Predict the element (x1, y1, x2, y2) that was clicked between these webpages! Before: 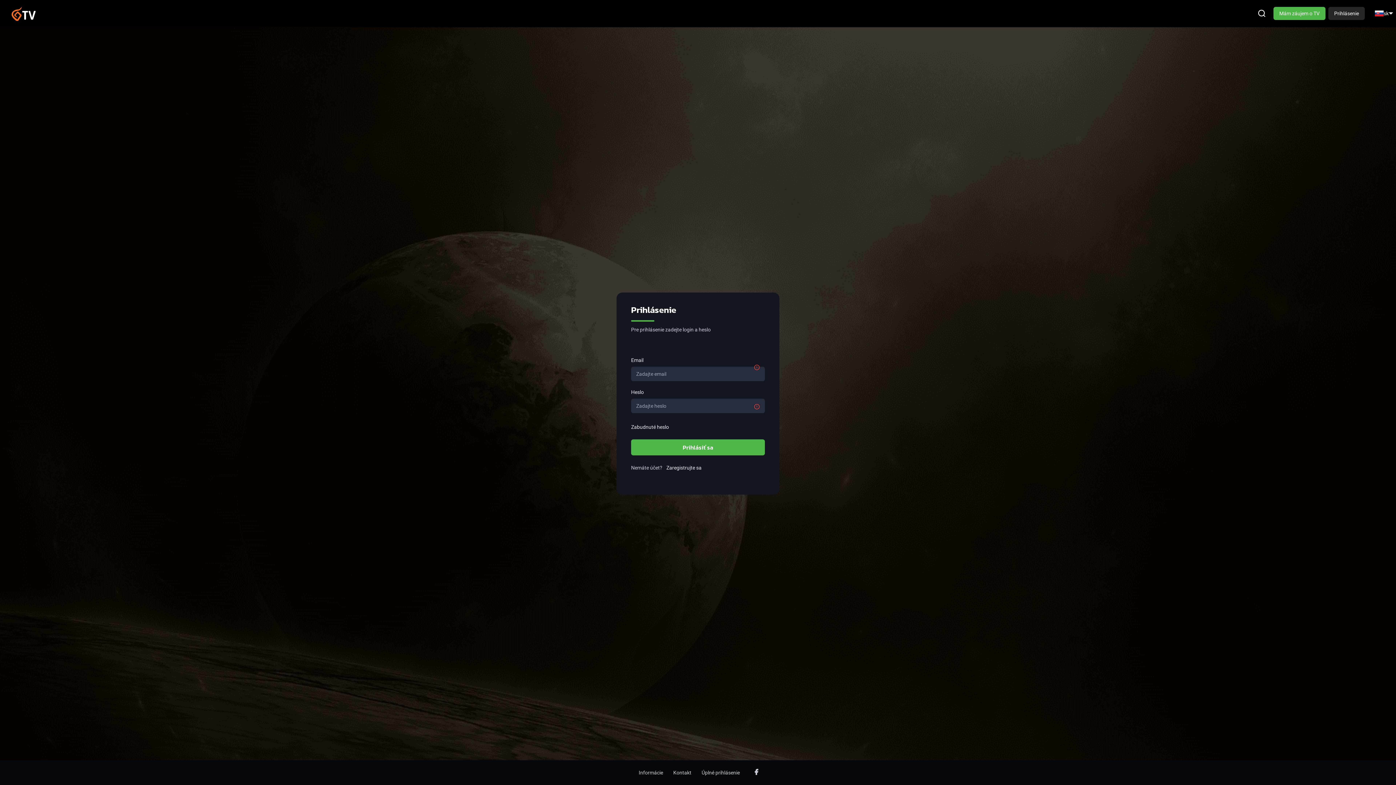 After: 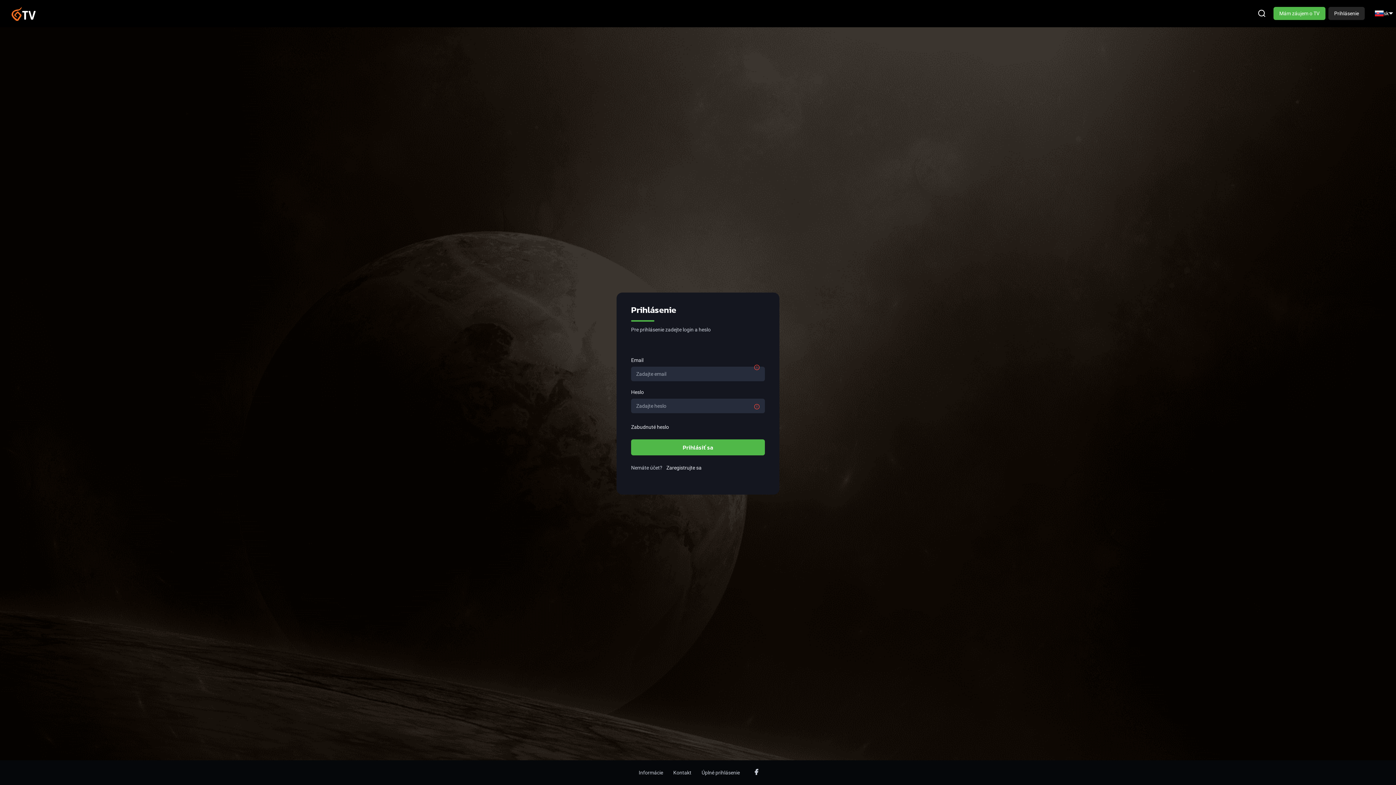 Action: bbox: (1328, 7, 1365, 20) label: Prihlásenie